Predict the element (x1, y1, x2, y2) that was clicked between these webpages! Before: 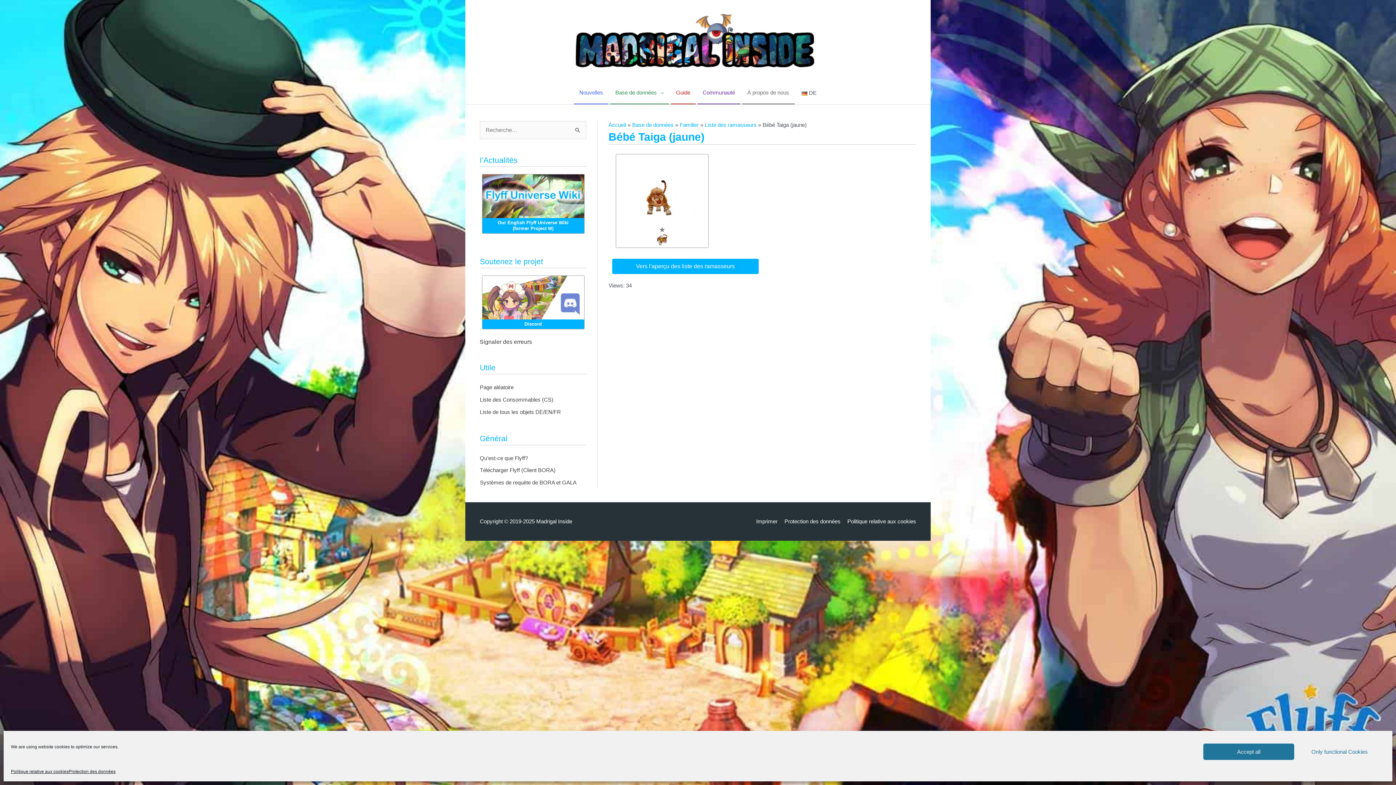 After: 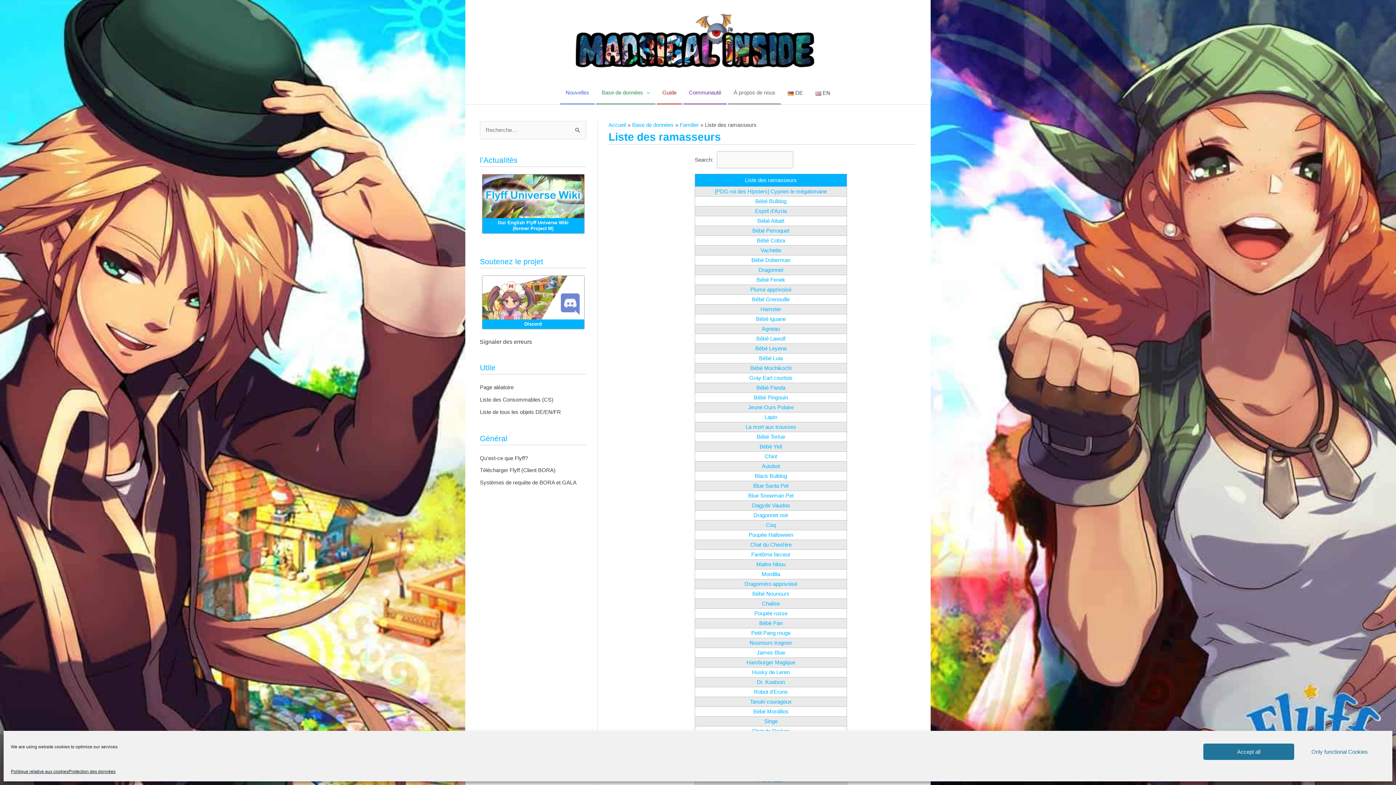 Action: bbox: (612, 258, 758, 274) label: Vers l'aperçu des liste des ramasseurs